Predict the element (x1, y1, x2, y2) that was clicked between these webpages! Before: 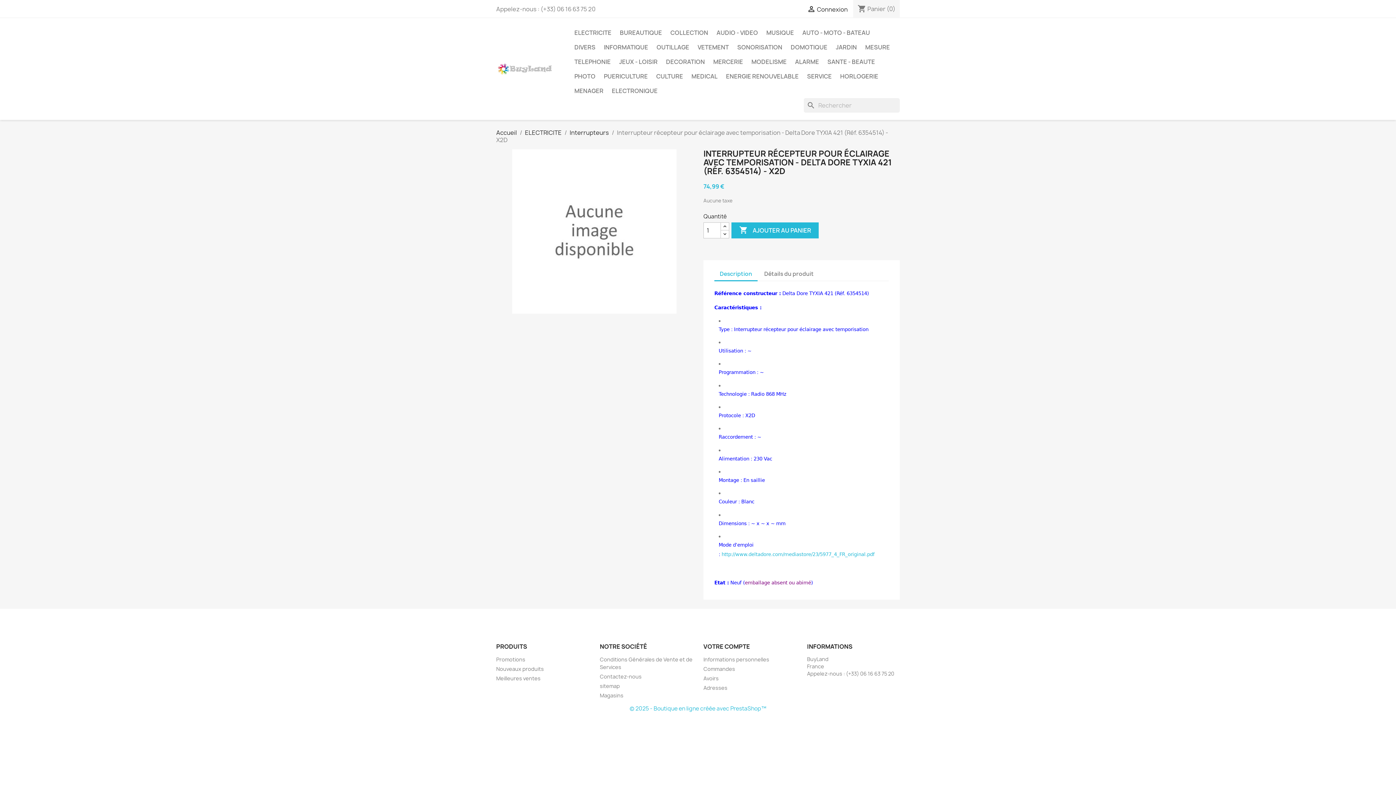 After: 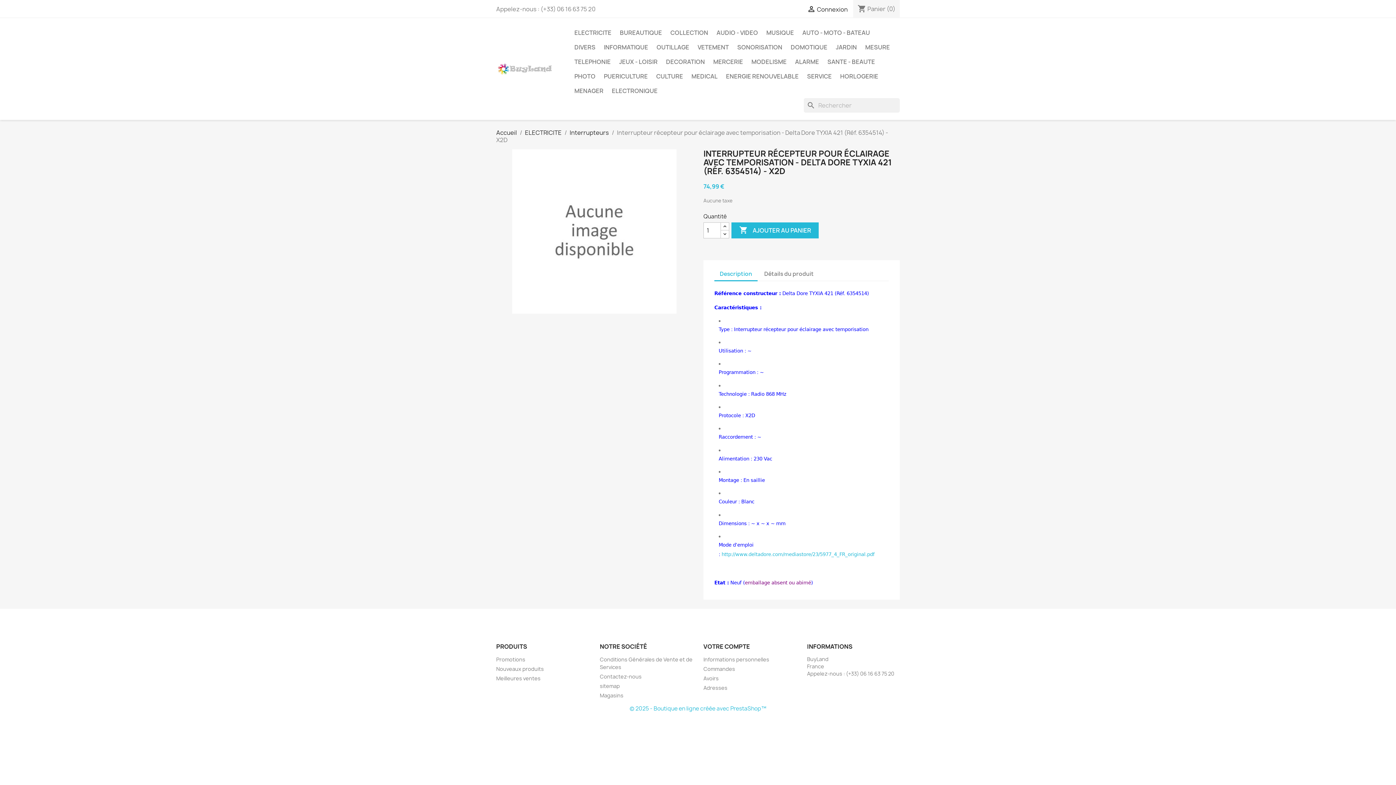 Action: bbox: (714, 267, 757, 281) label: Description